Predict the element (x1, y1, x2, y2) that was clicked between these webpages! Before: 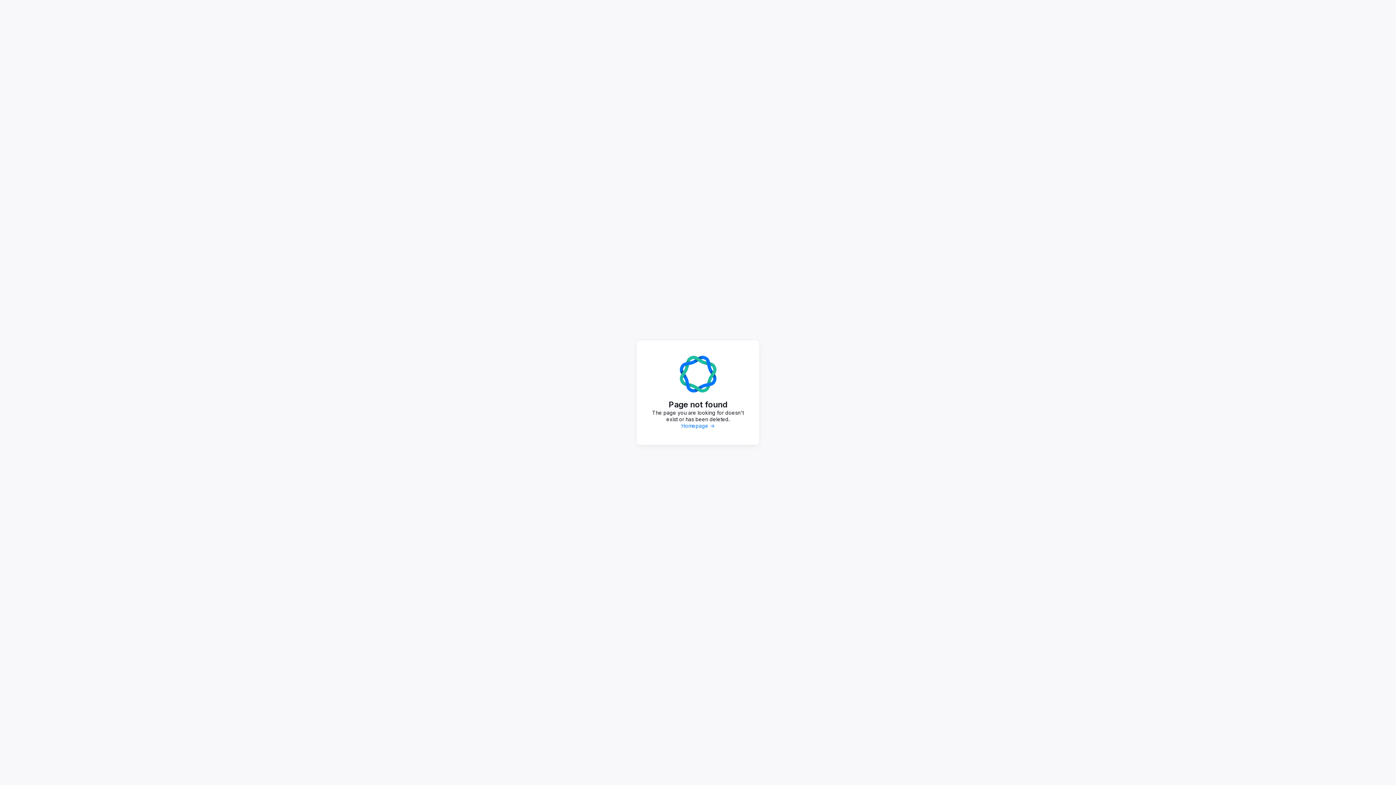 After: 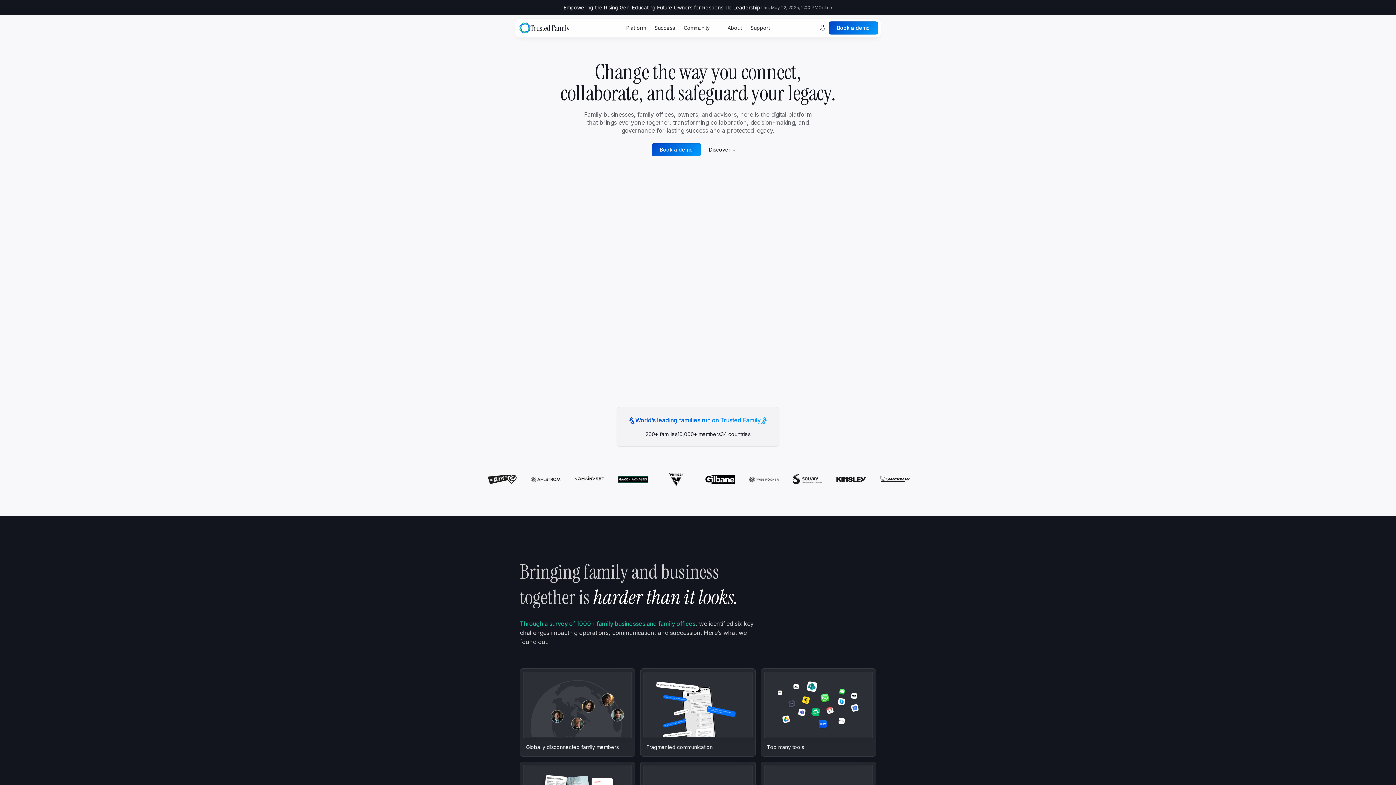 Action: label: Homepage -> bbox: (681, 422, 714, 429)